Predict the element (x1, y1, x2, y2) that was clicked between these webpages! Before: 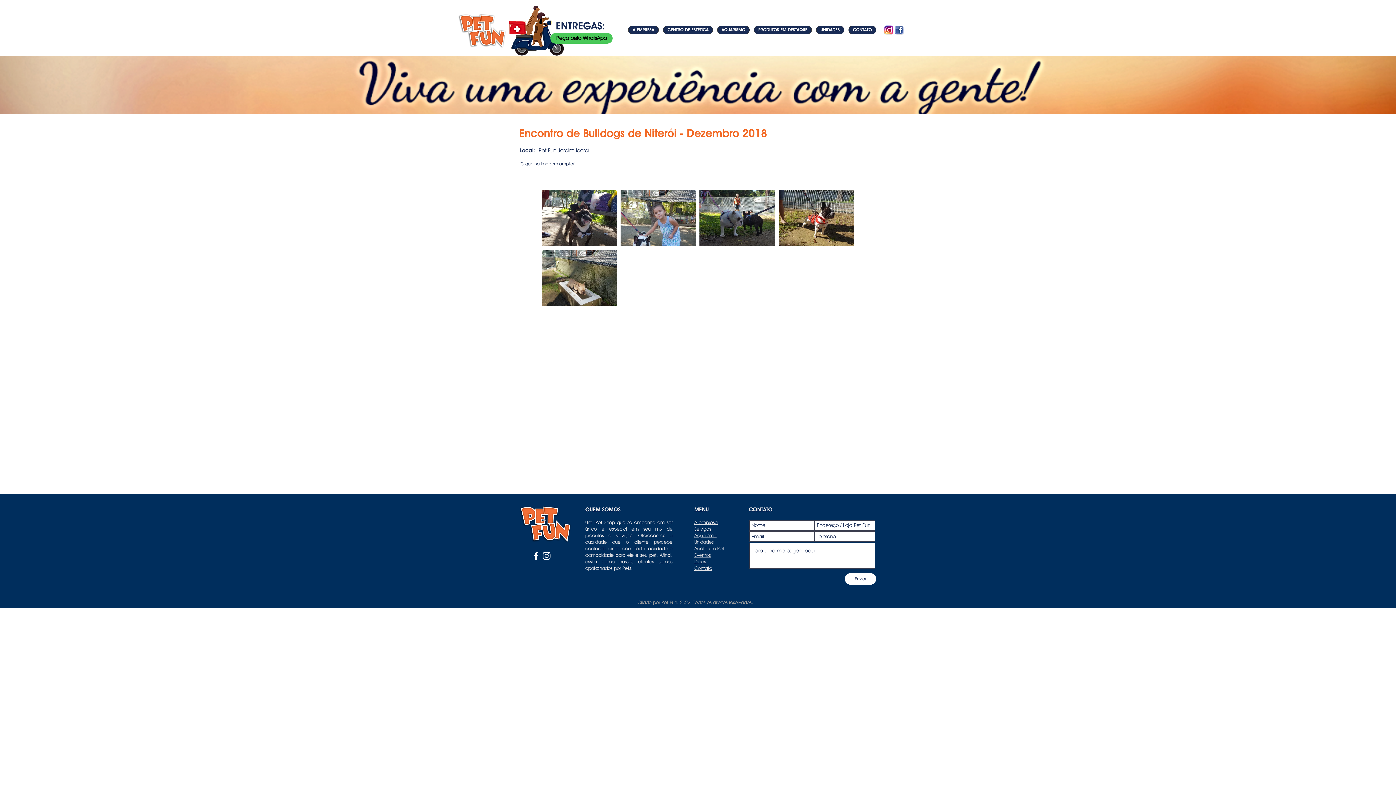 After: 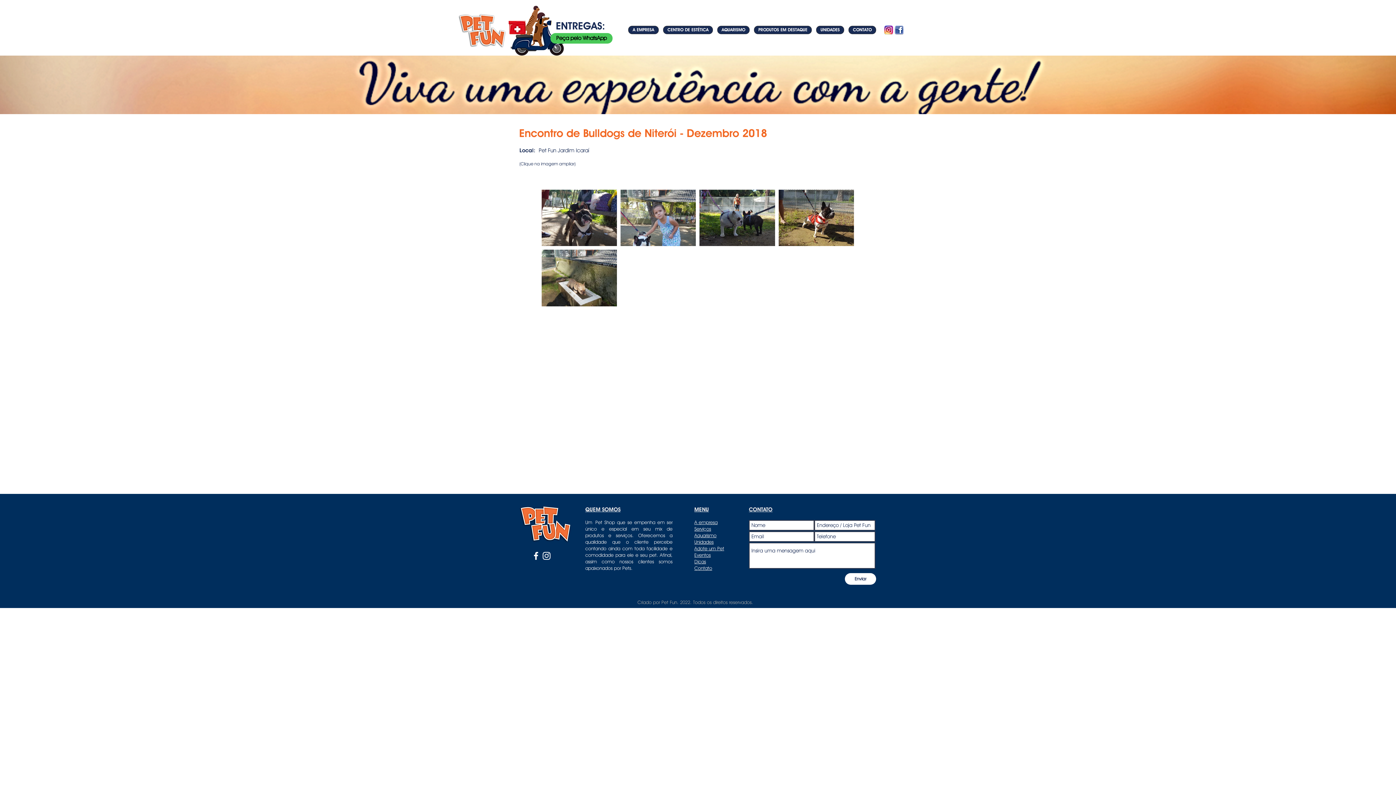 Action: bbox: (530, 550, 541, 561)